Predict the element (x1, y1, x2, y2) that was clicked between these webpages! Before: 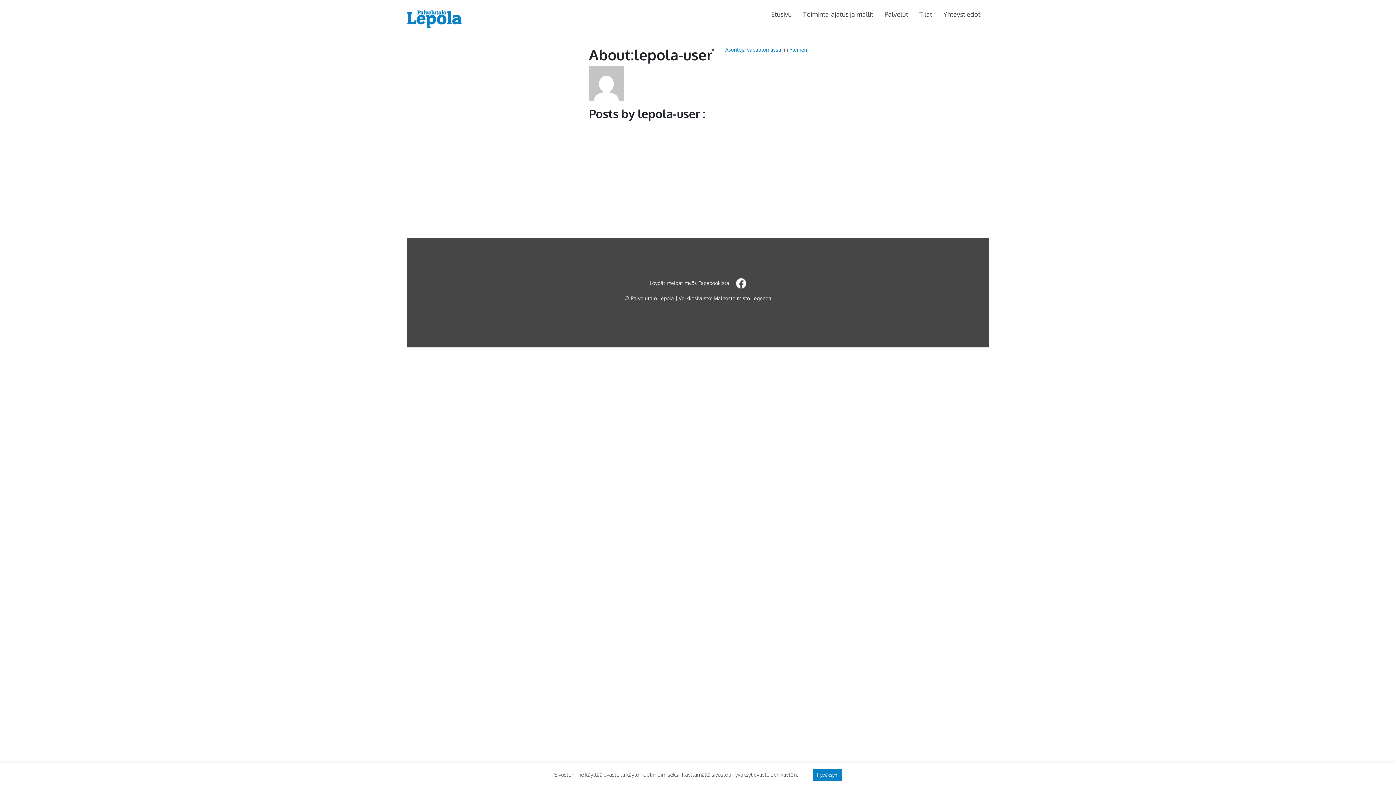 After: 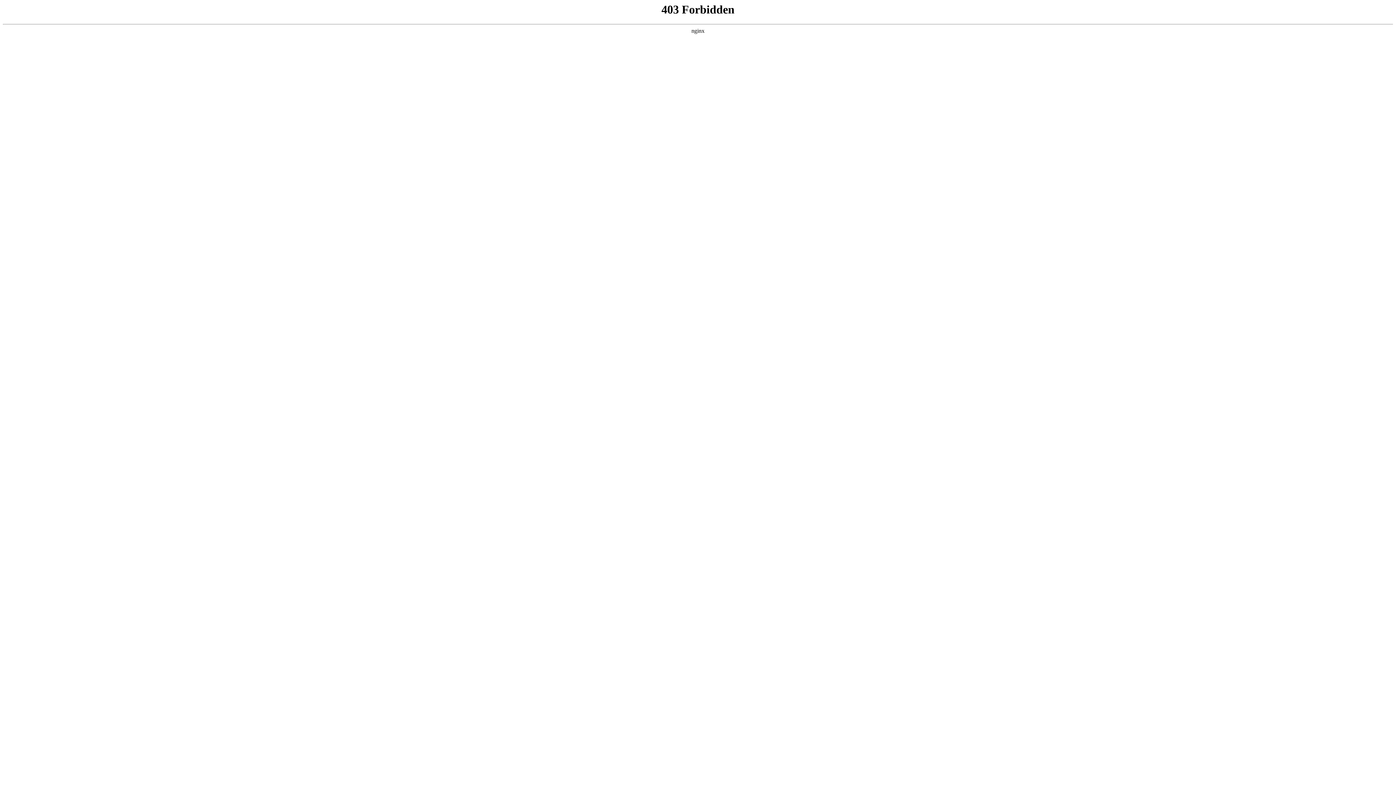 Action: label: Mainostoimisto Legenda bbox: (713, 295, 771, 301)